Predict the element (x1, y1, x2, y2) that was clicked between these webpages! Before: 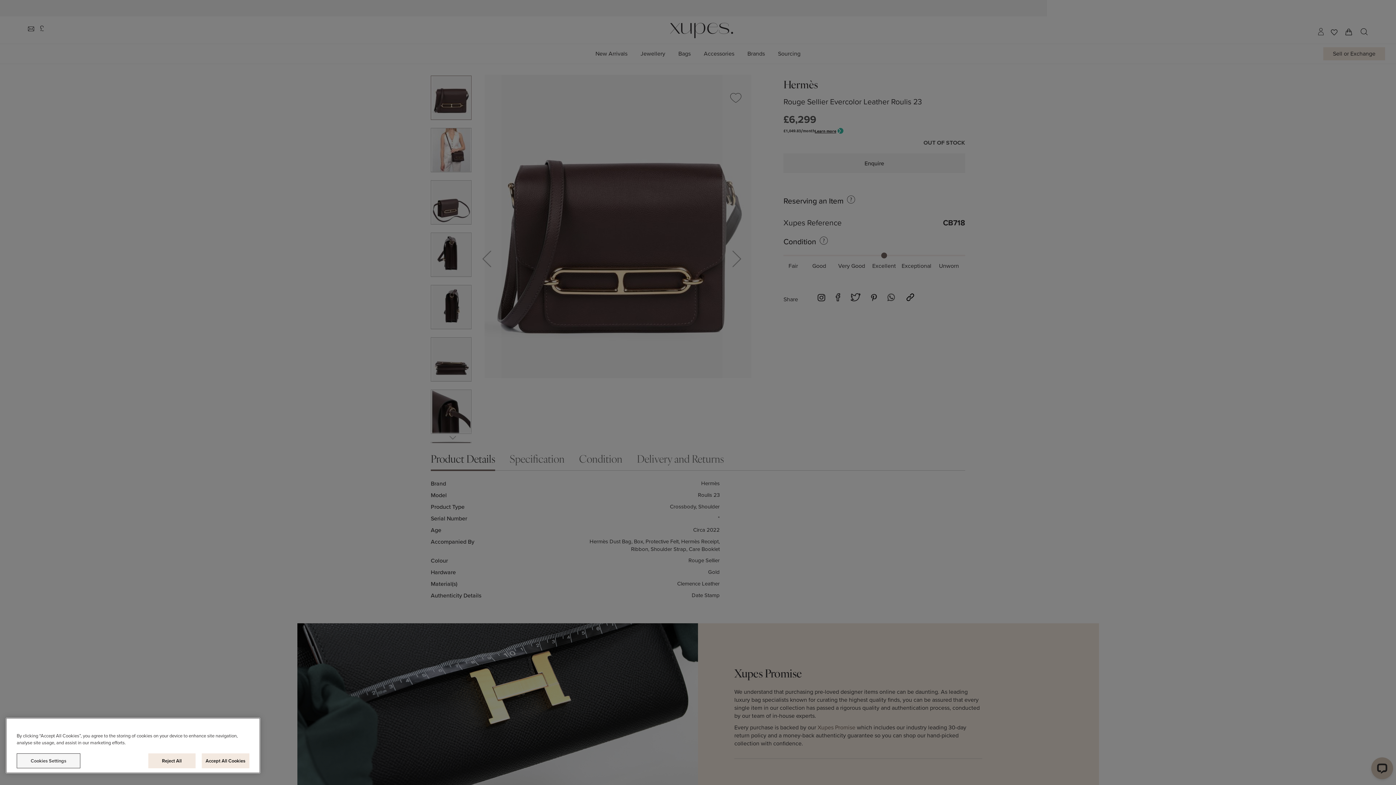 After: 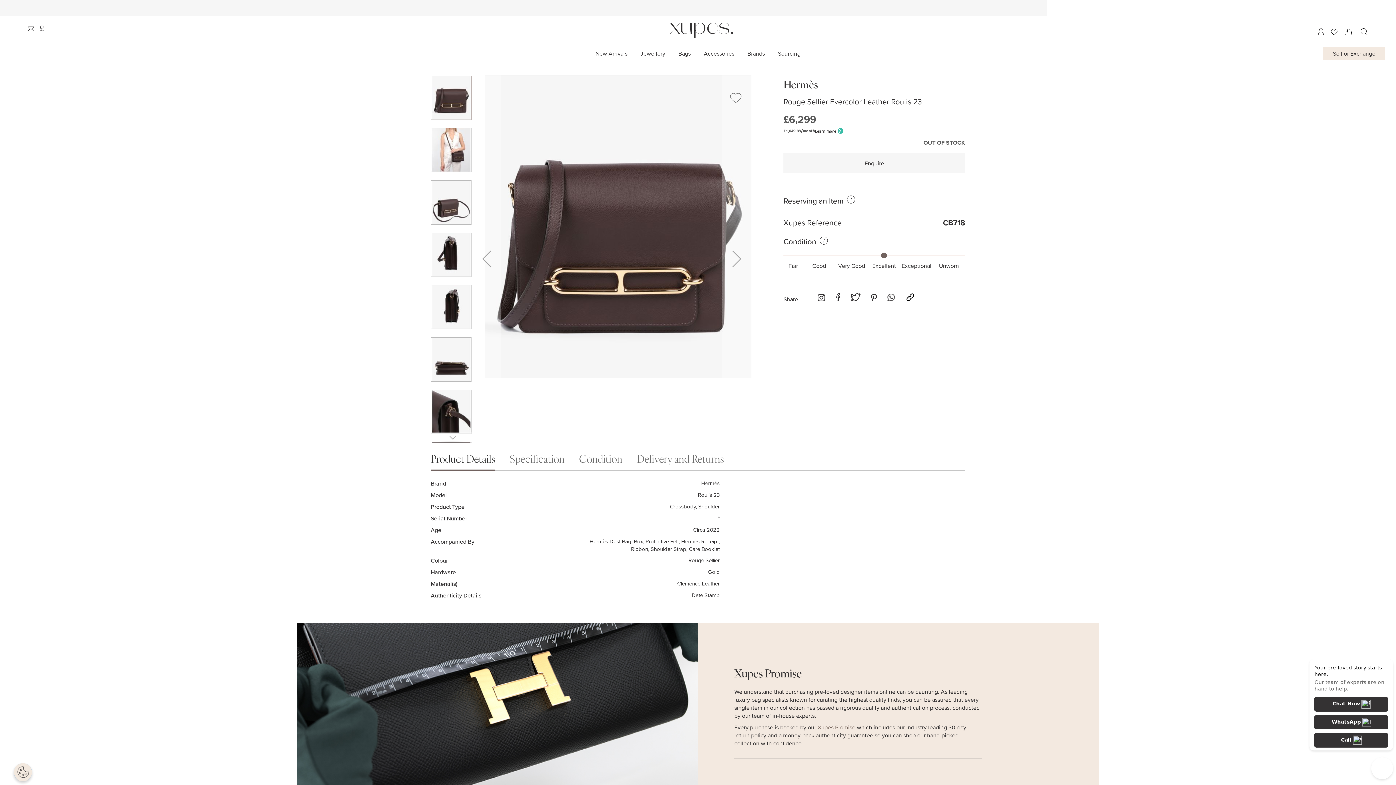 Action: bbox: (148, 753, 195, 768) label: Reject All